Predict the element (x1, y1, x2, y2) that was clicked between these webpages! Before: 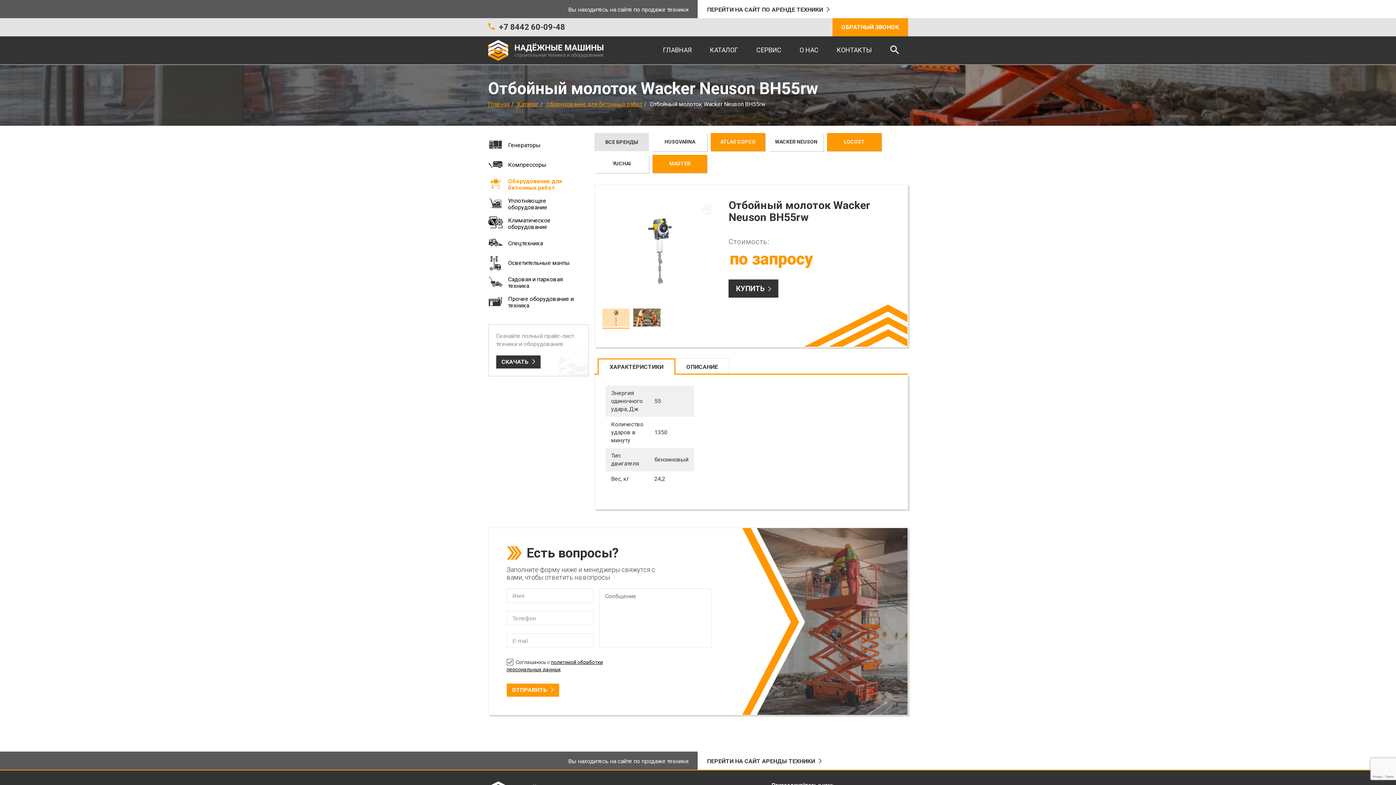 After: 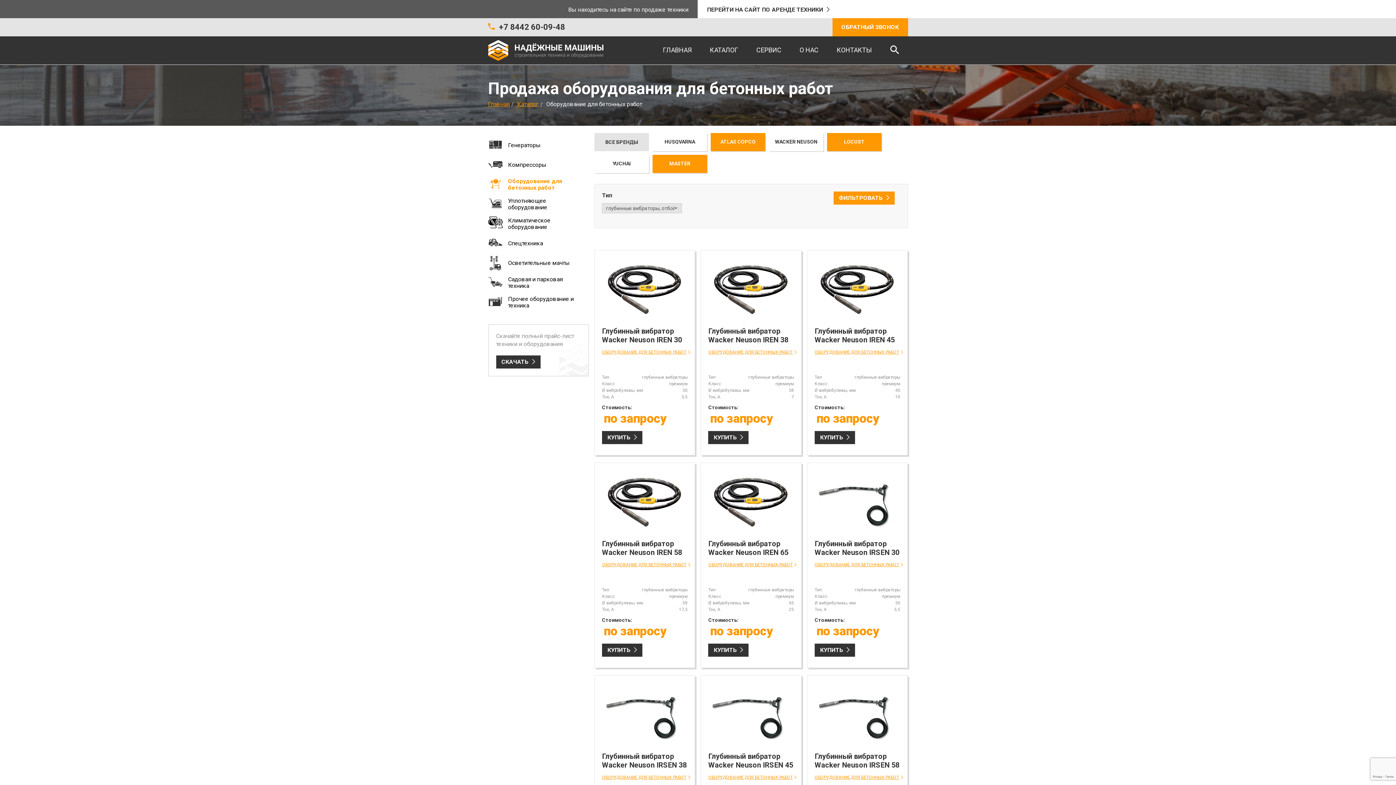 Action: bbox: (488, 177, 578, 192) label: Оборудование для бетонных работ